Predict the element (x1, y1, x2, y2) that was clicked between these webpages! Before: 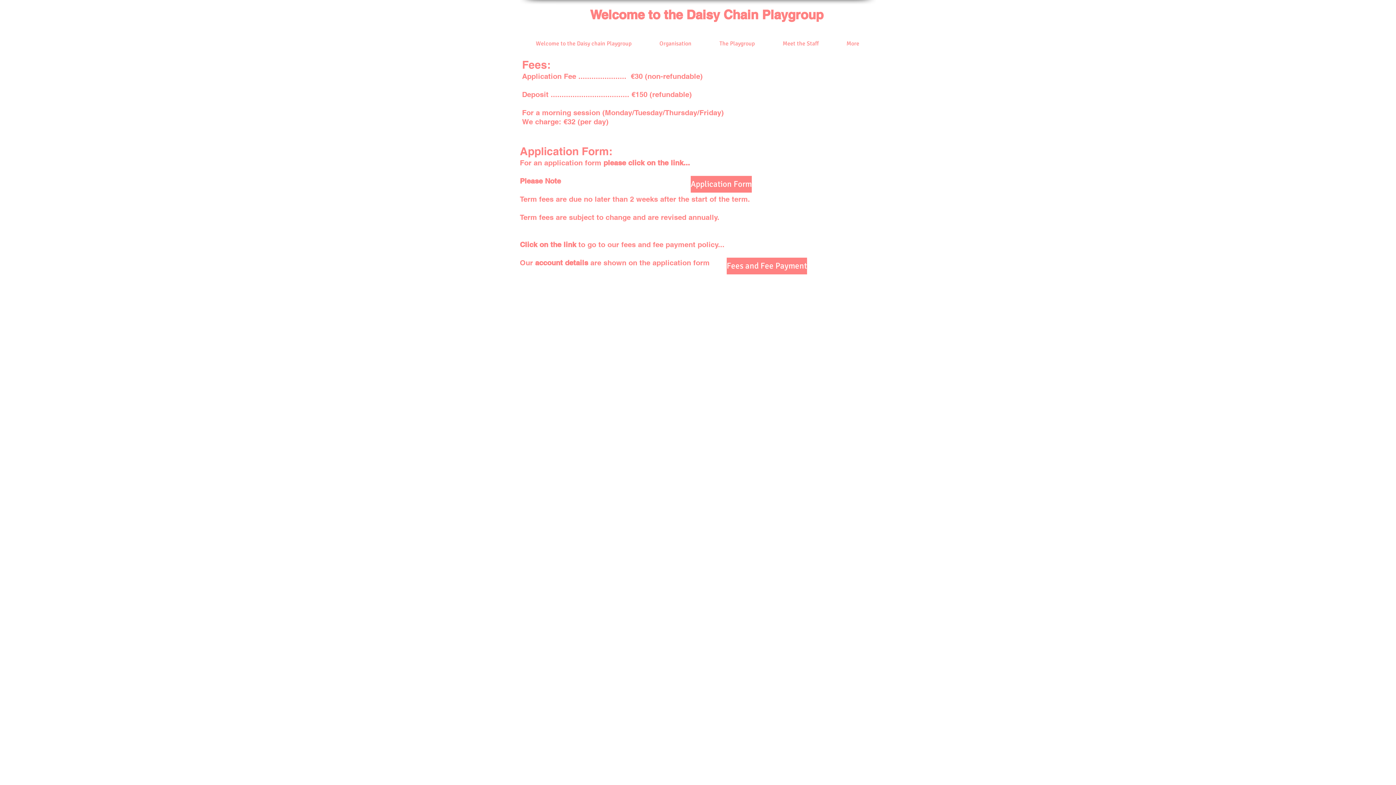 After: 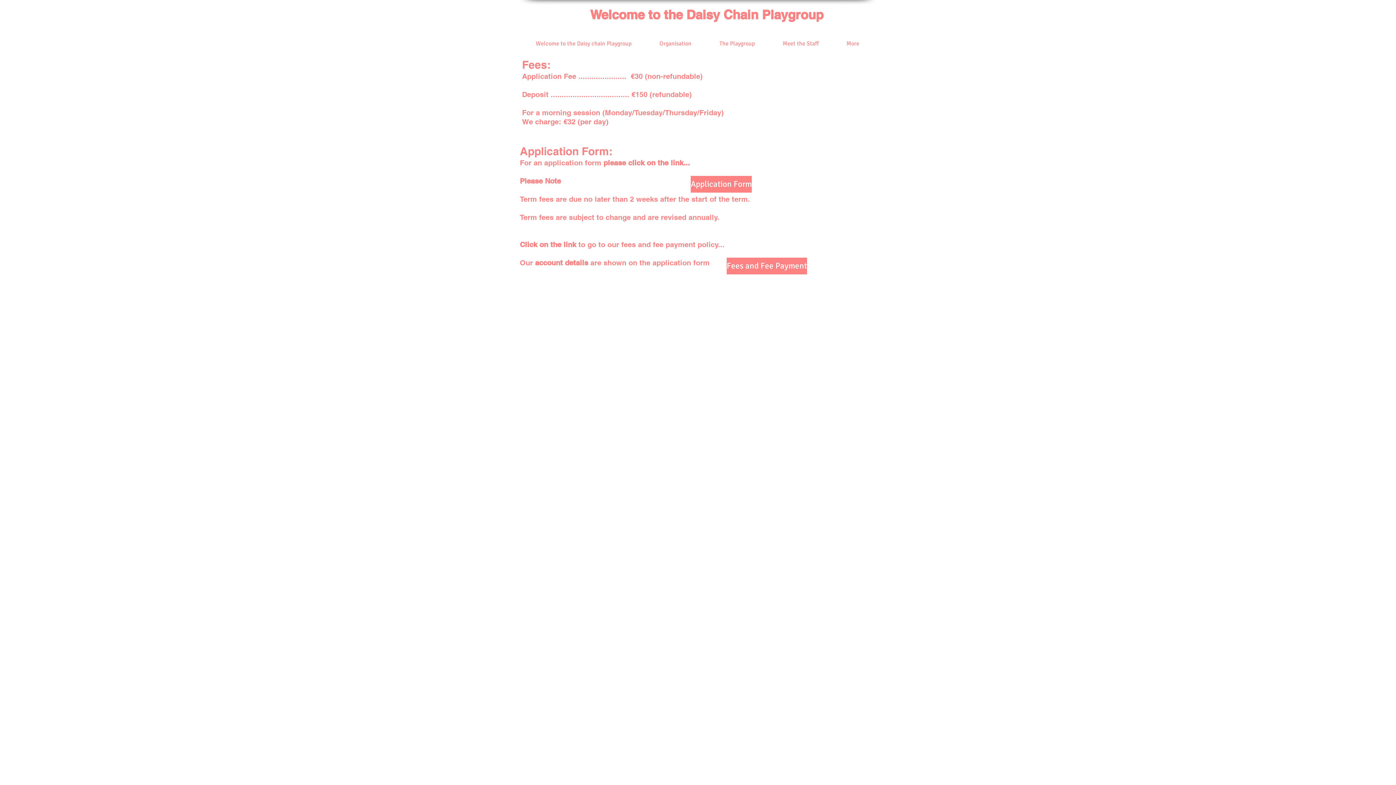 Action: label: on the link... bbox: (646, 158, 690, 167)